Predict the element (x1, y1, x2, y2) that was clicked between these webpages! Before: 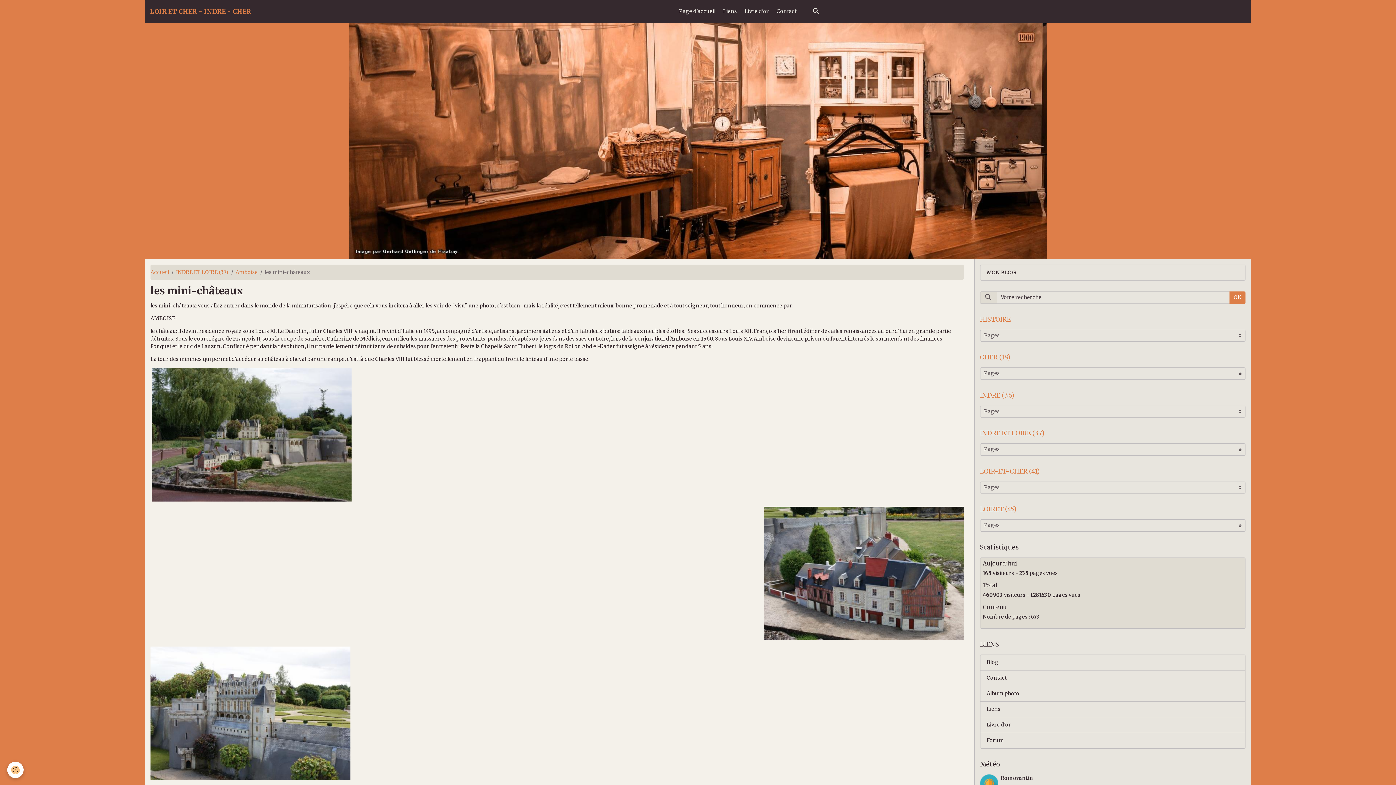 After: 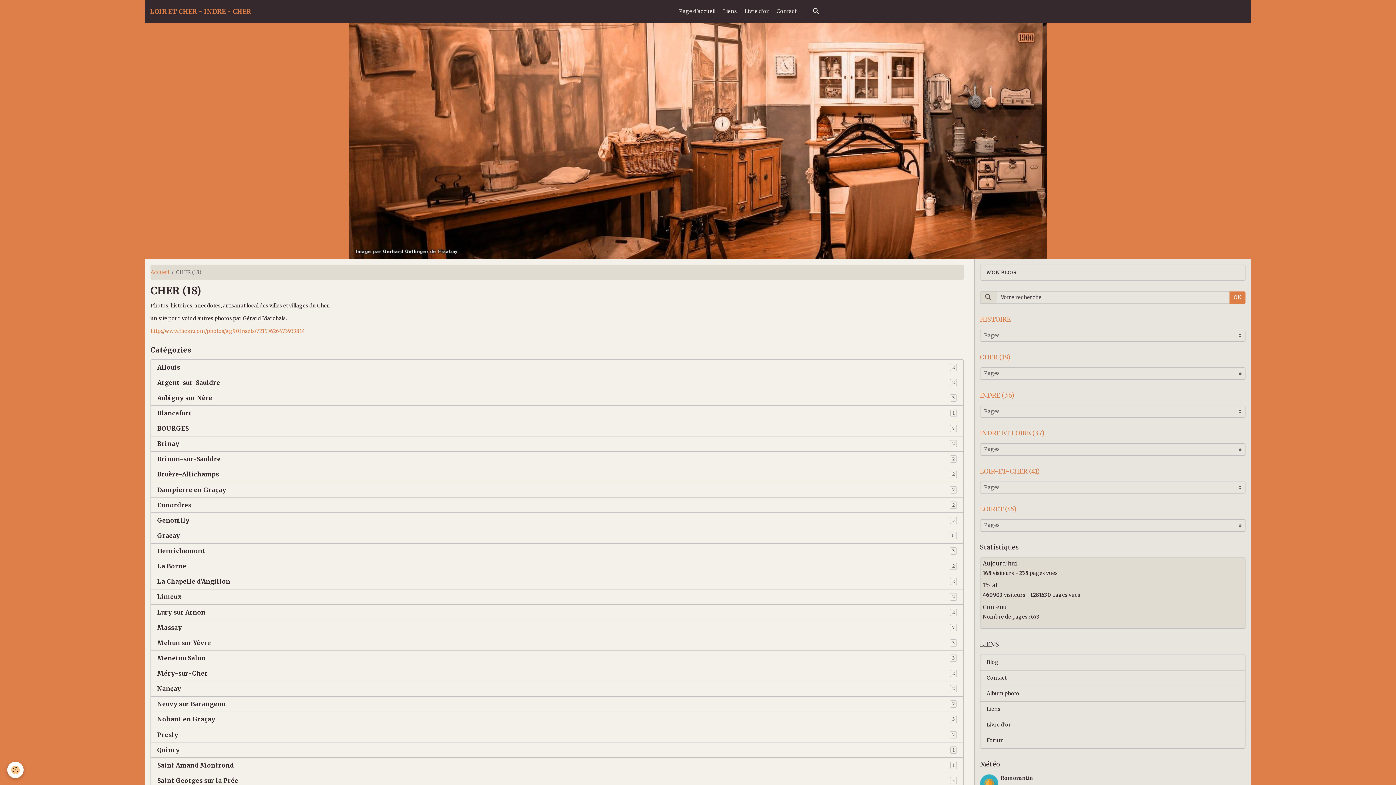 Action: label: CHER (18) bbox: (980, 352, 1245, 362)